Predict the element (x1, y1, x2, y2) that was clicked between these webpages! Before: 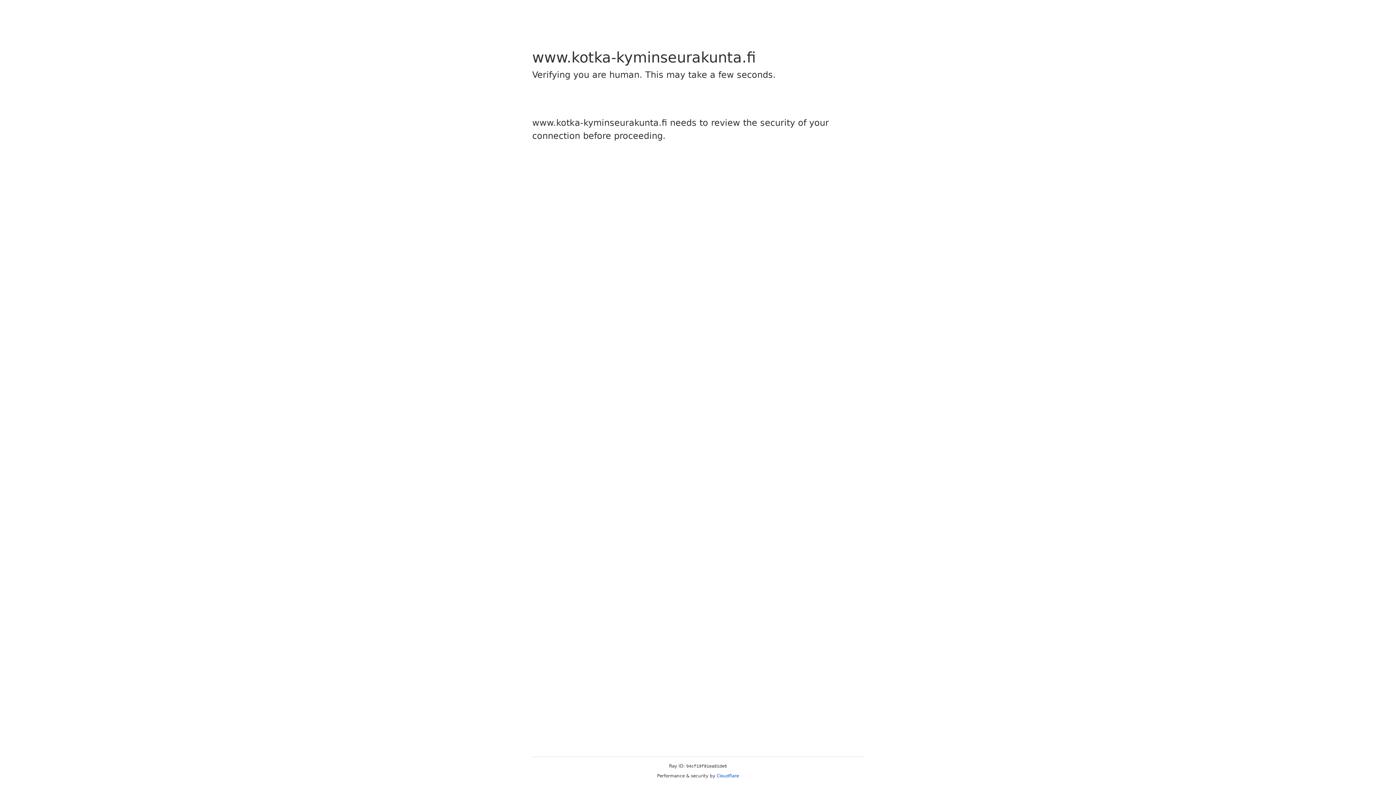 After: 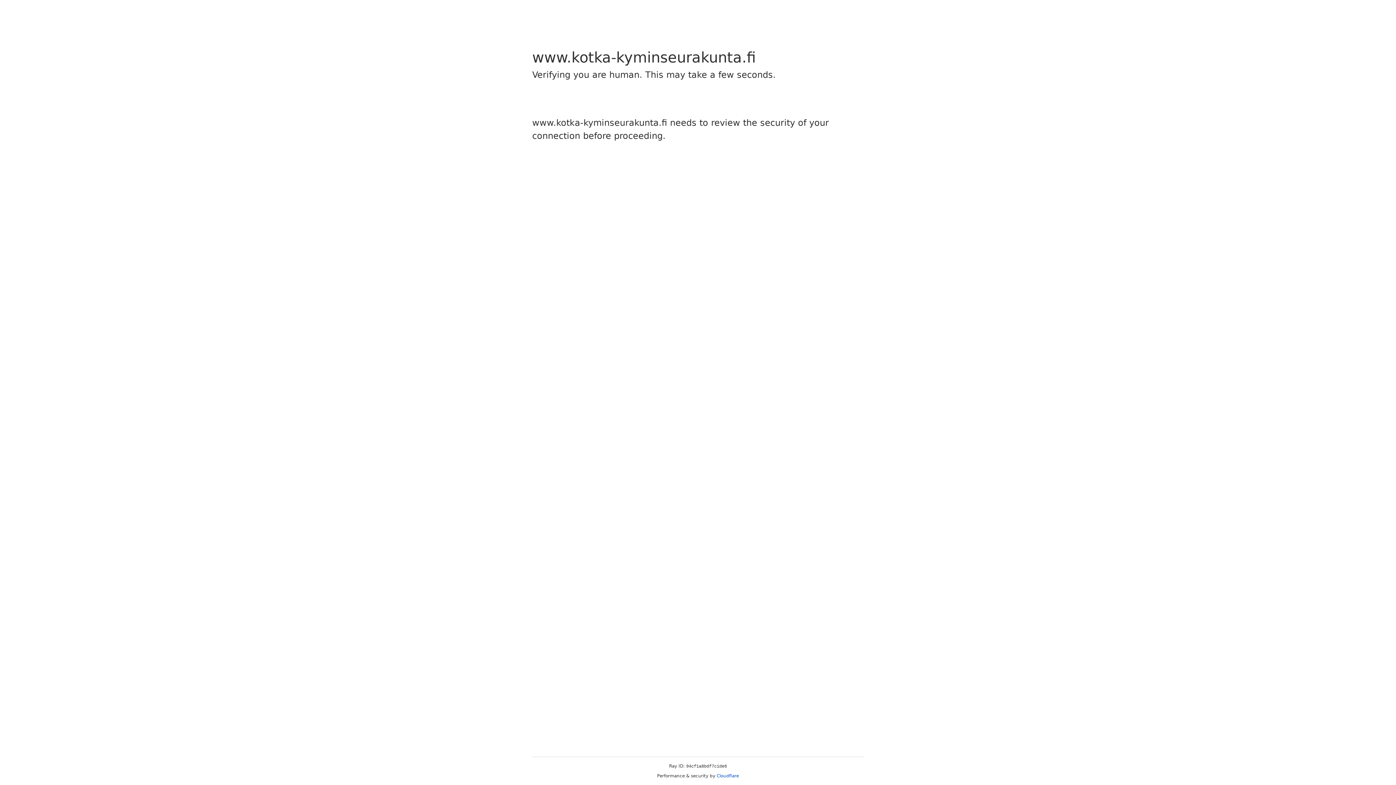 Action: label: Cloudflare bbox: (716, 773, 739, 778)